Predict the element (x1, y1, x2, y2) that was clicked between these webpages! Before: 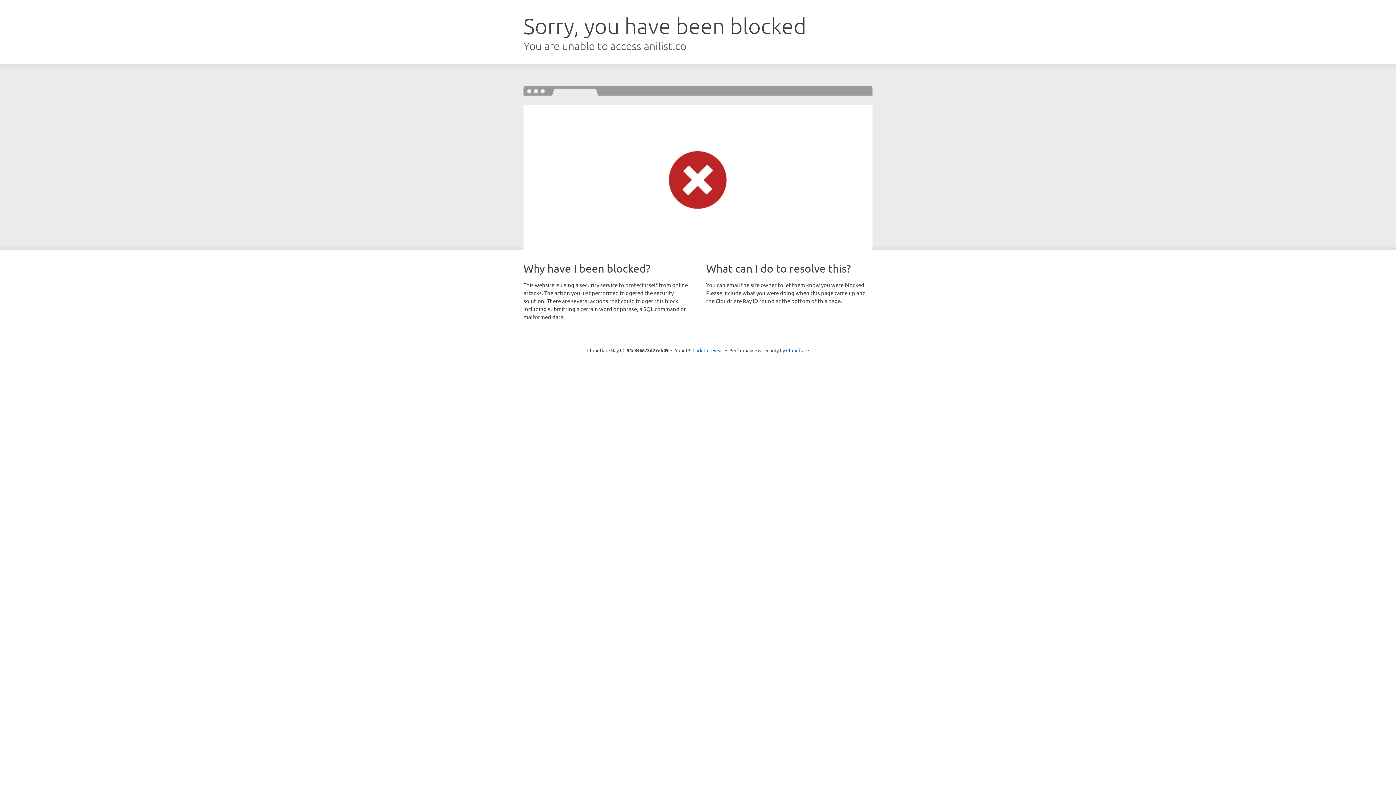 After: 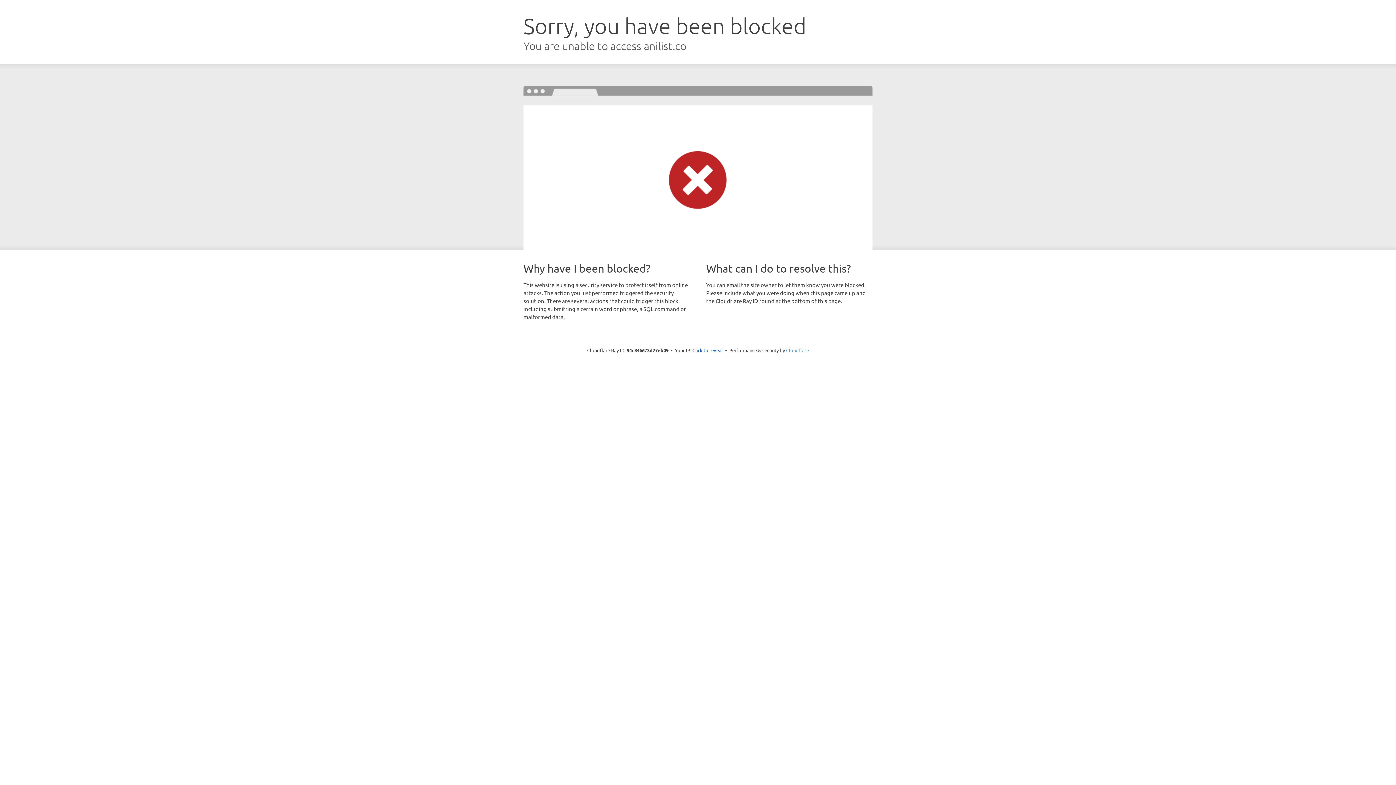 Action: label: Cloudflare bbox: (786, 347, 809, 353)